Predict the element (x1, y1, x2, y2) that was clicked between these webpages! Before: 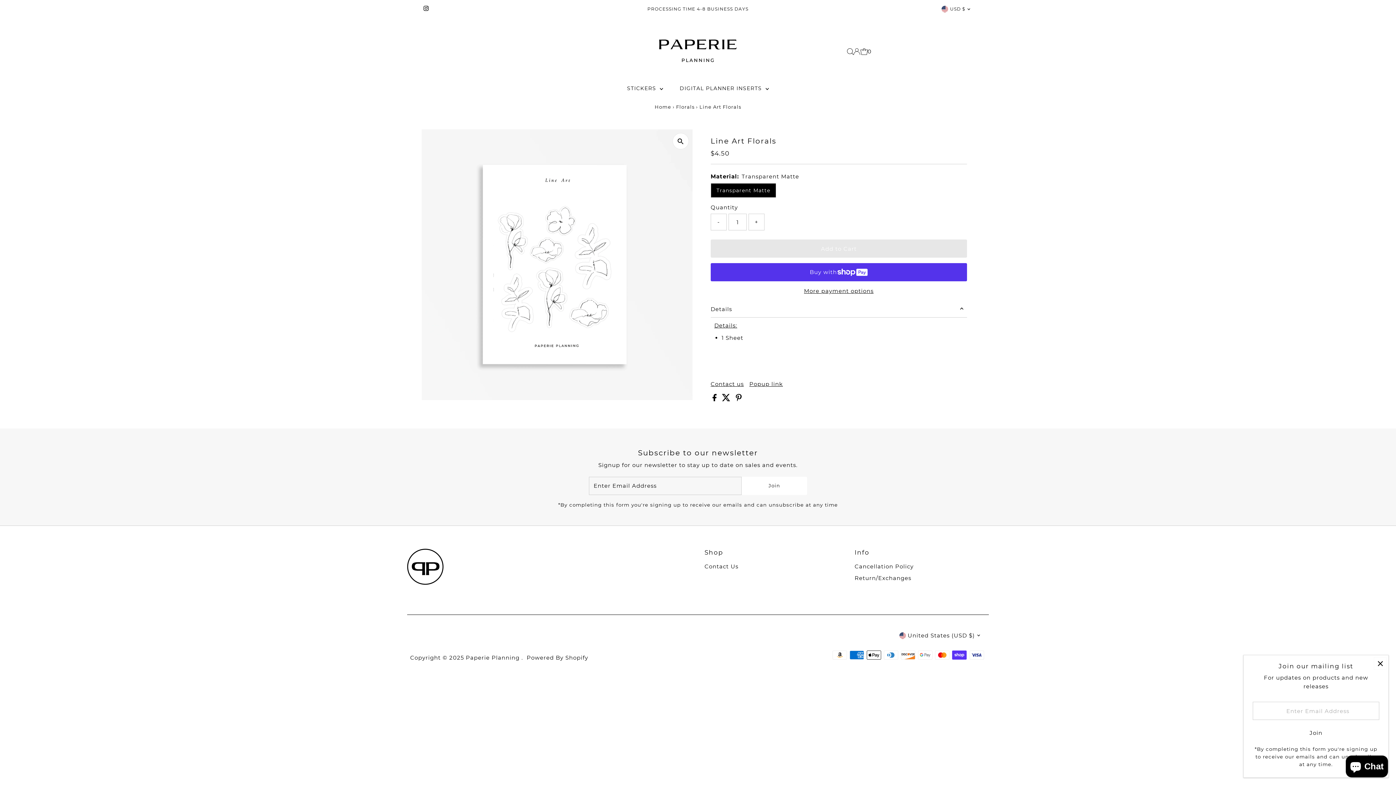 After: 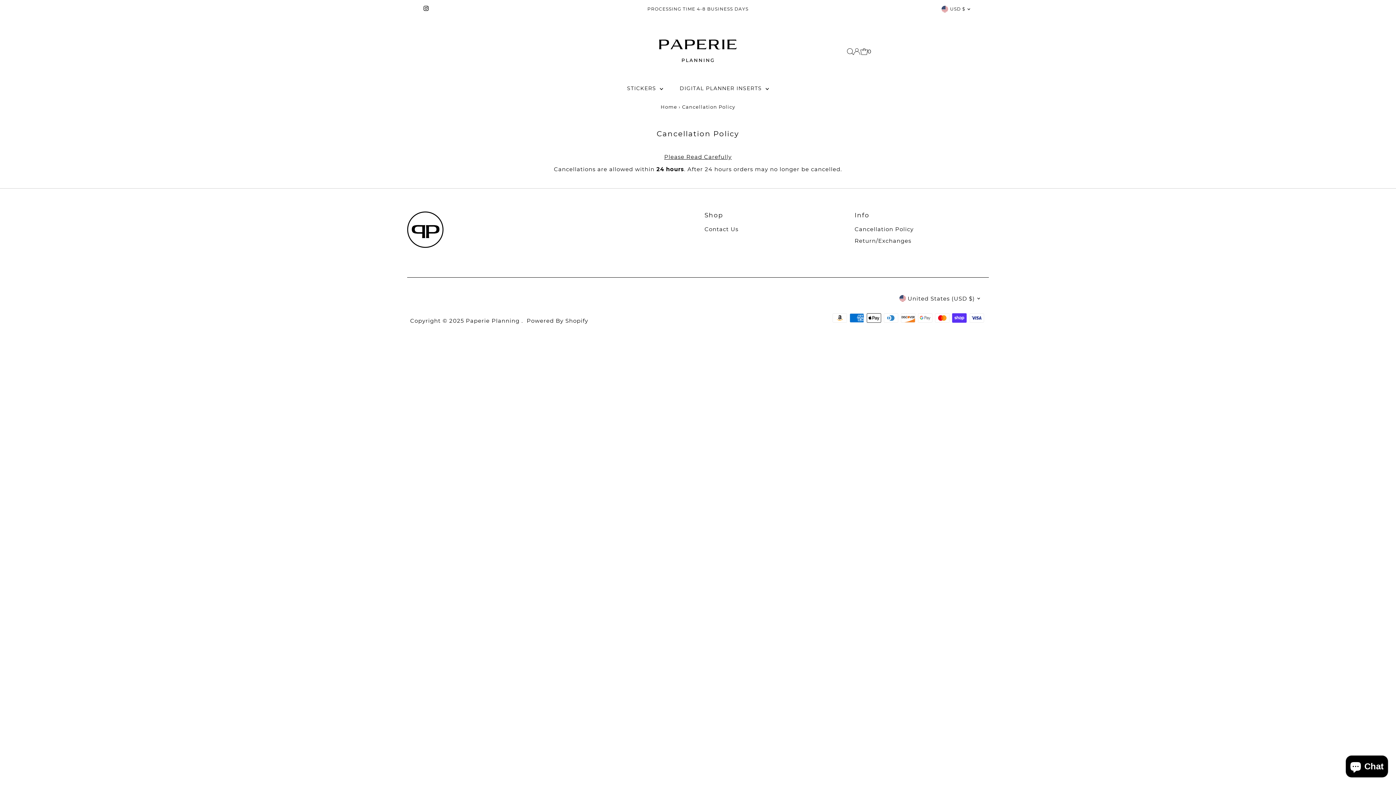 Action: bbox: (854, 563, 913, 570) label: Cancellation Policy